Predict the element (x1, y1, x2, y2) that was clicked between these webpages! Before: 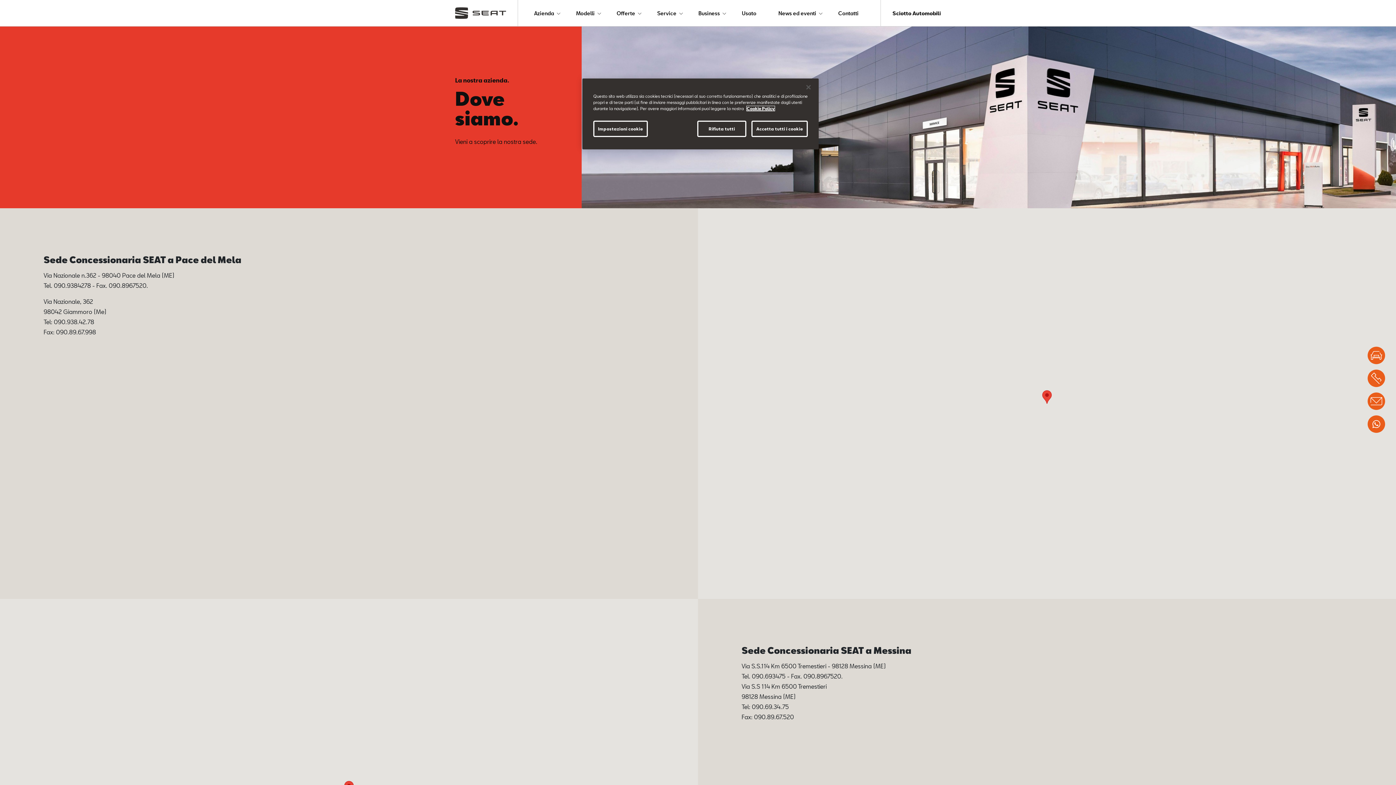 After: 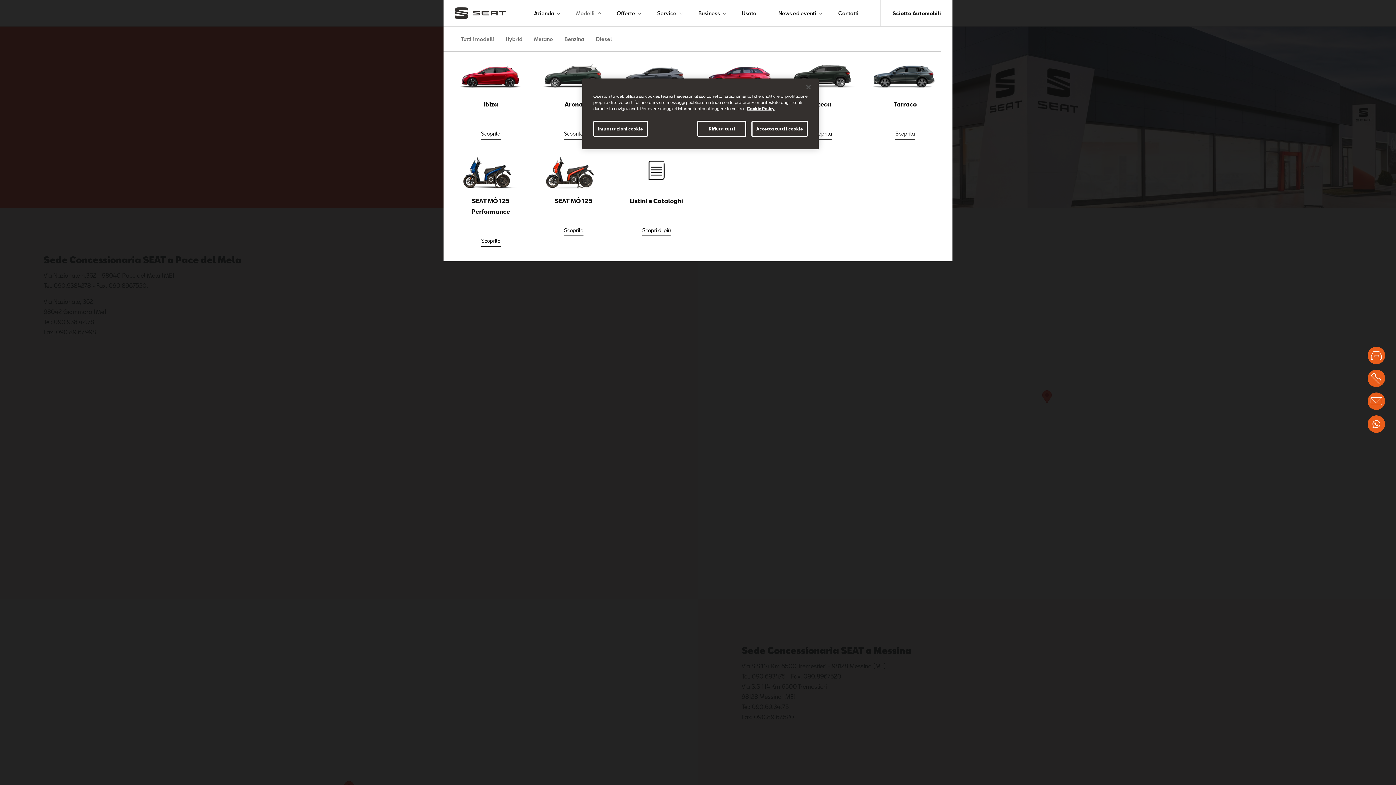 Action: bbox: (570, 0, 600, 25) label: Modelli